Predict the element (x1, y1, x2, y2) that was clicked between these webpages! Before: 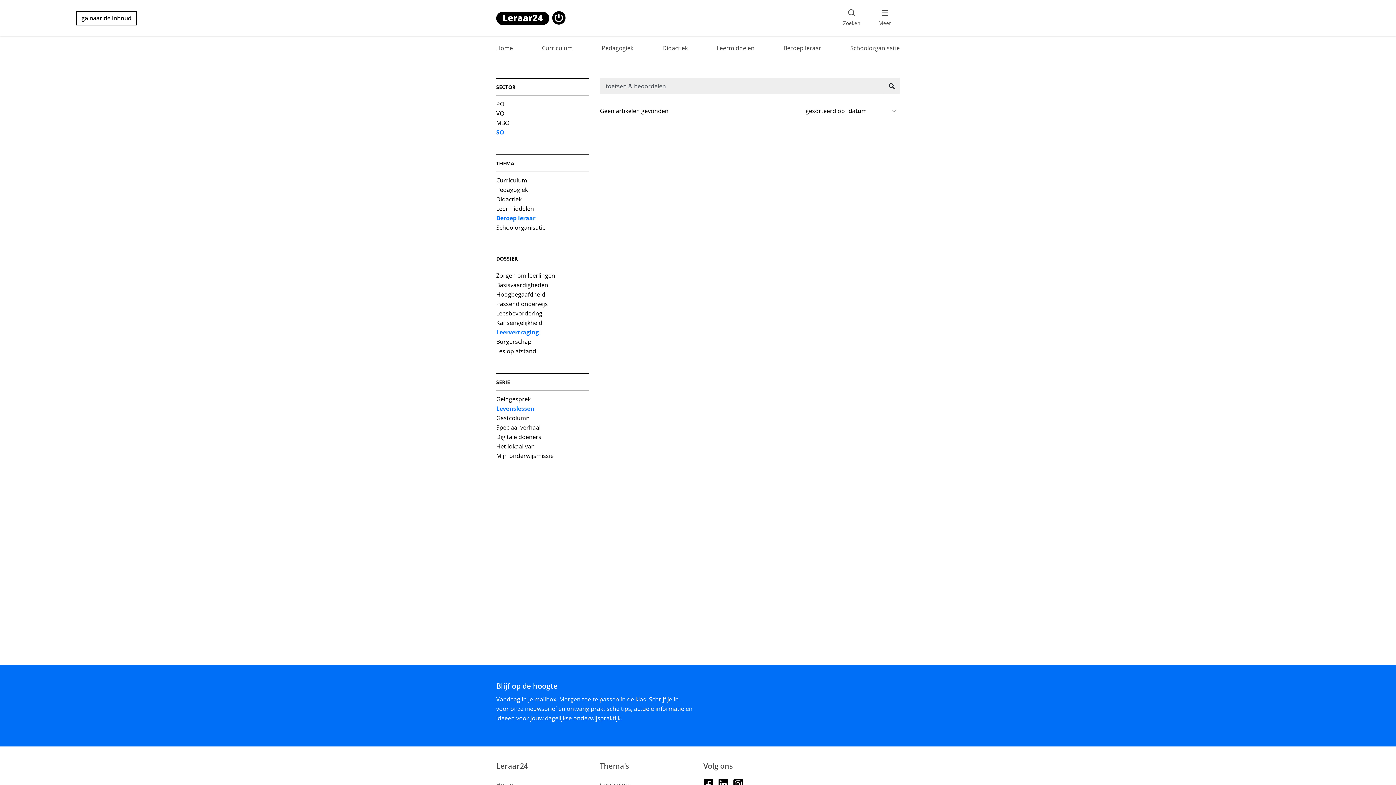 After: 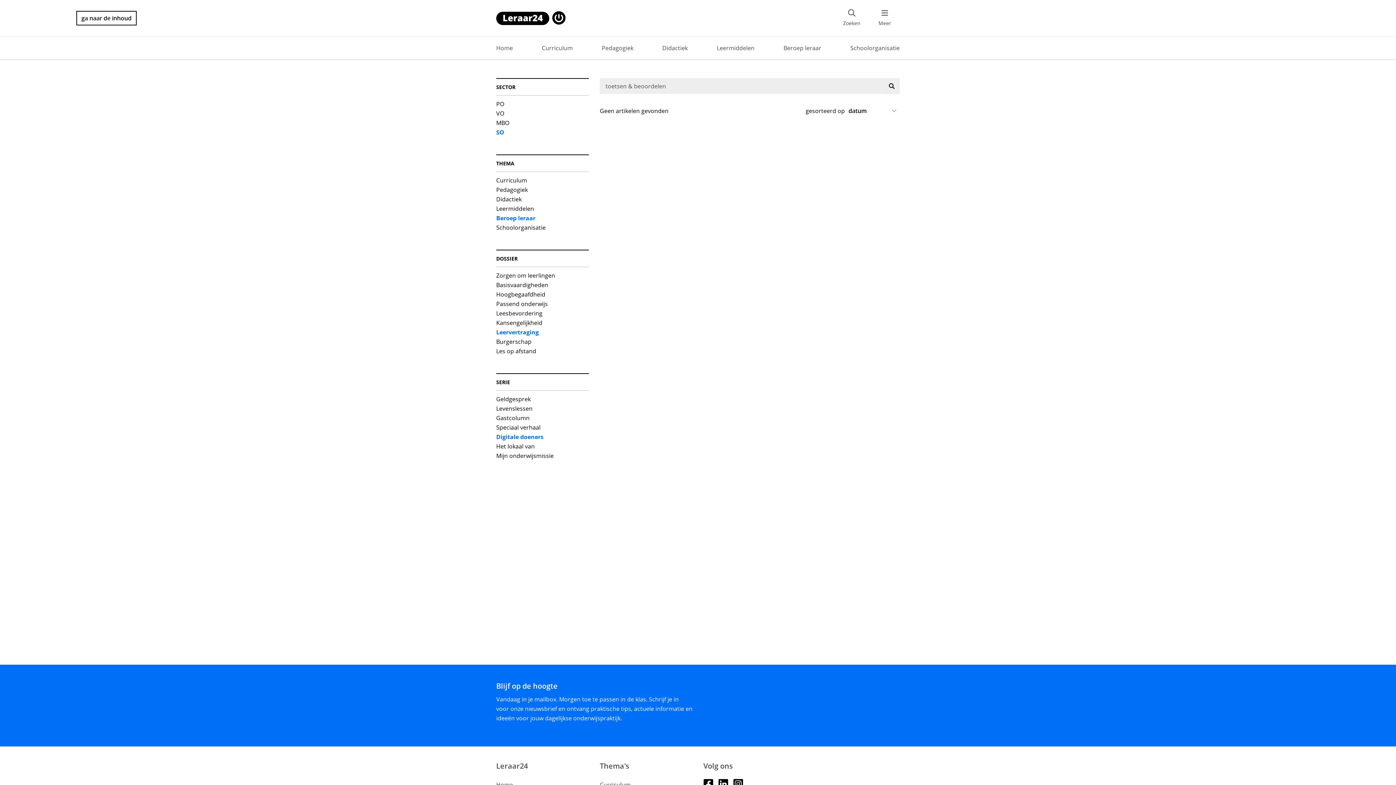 Action: label: Digitale doeners bbox: (496, 432, 541, 441)